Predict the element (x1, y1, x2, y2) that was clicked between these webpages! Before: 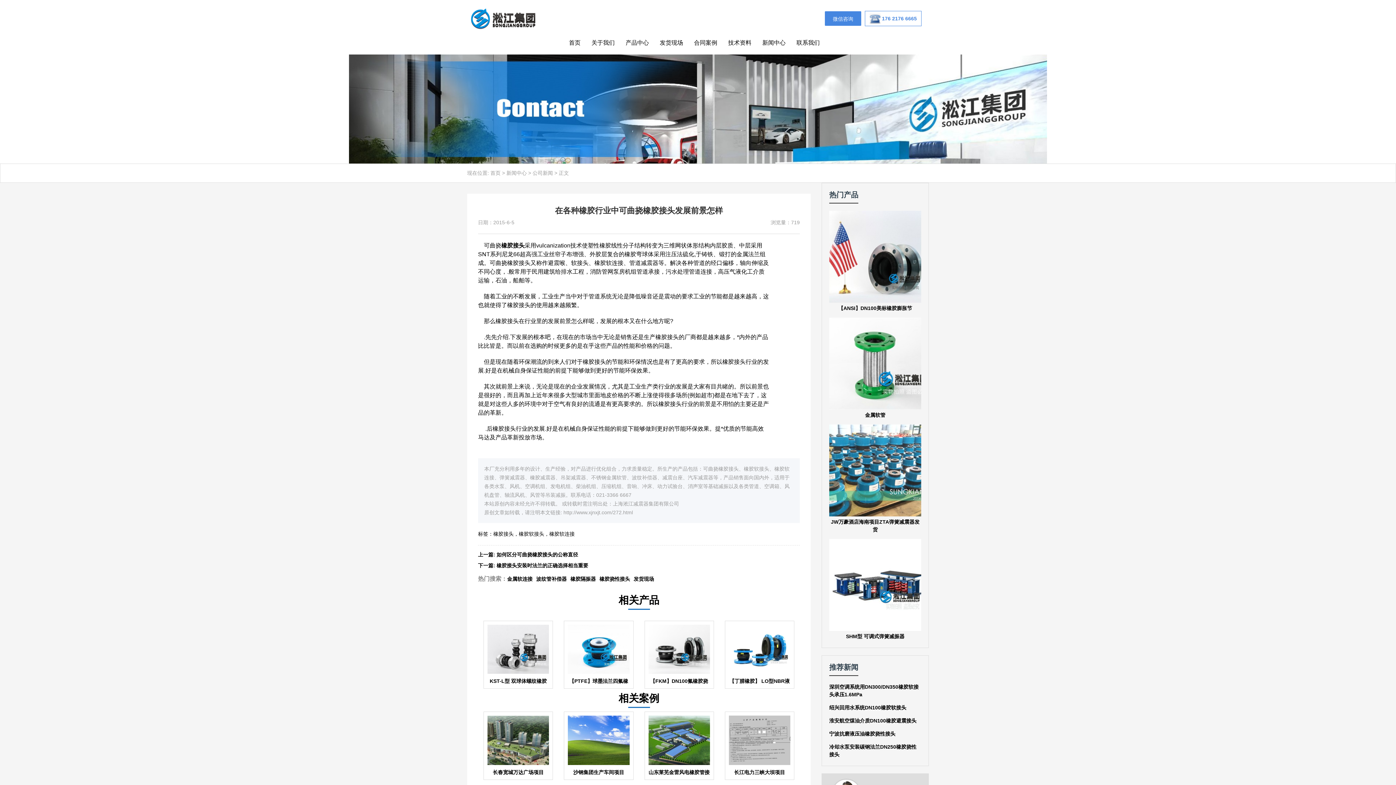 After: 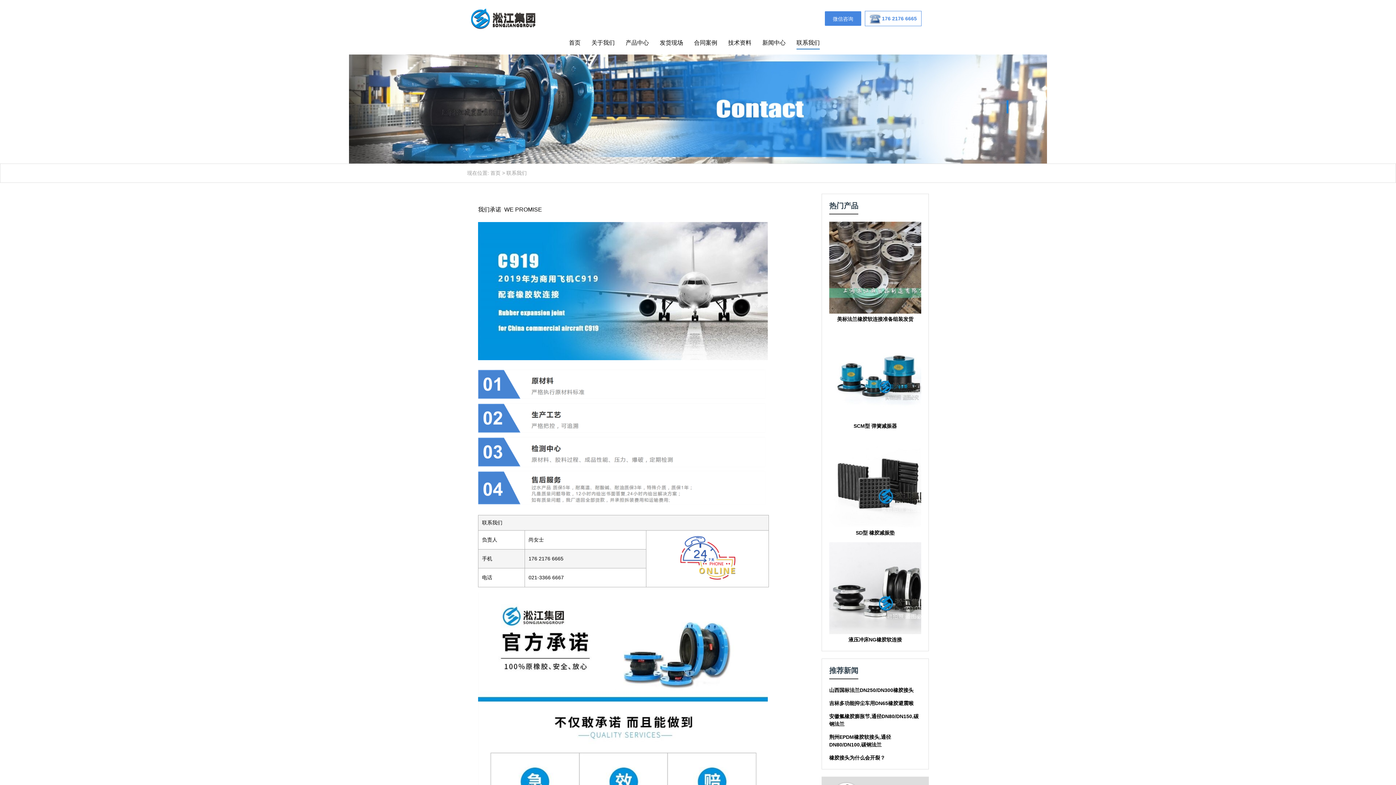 Action: label: 联系我们 bbox: (796, 39, 820, 49)